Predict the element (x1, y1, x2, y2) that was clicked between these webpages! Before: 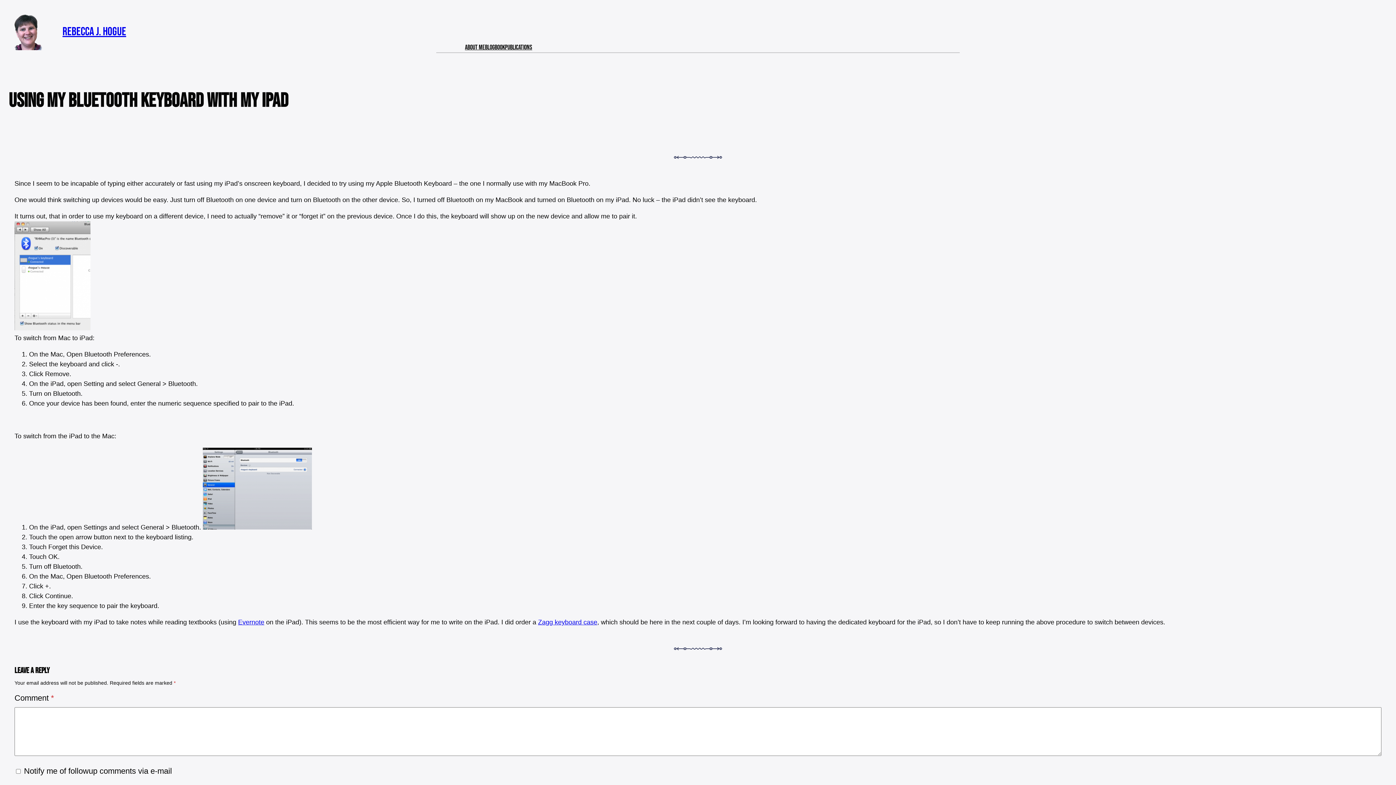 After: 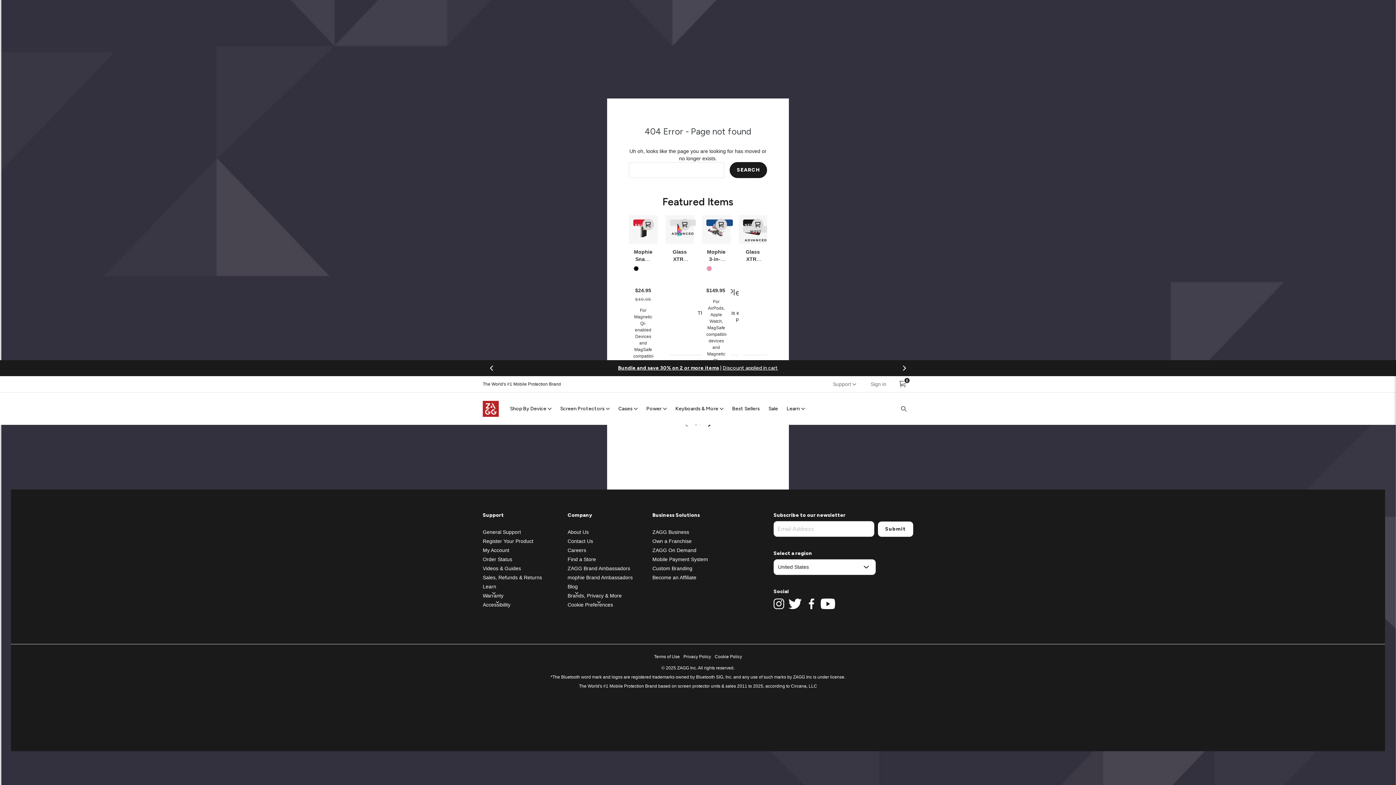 Action: bbox: (538, 618, 597, 626) label: Zagg keyboard case